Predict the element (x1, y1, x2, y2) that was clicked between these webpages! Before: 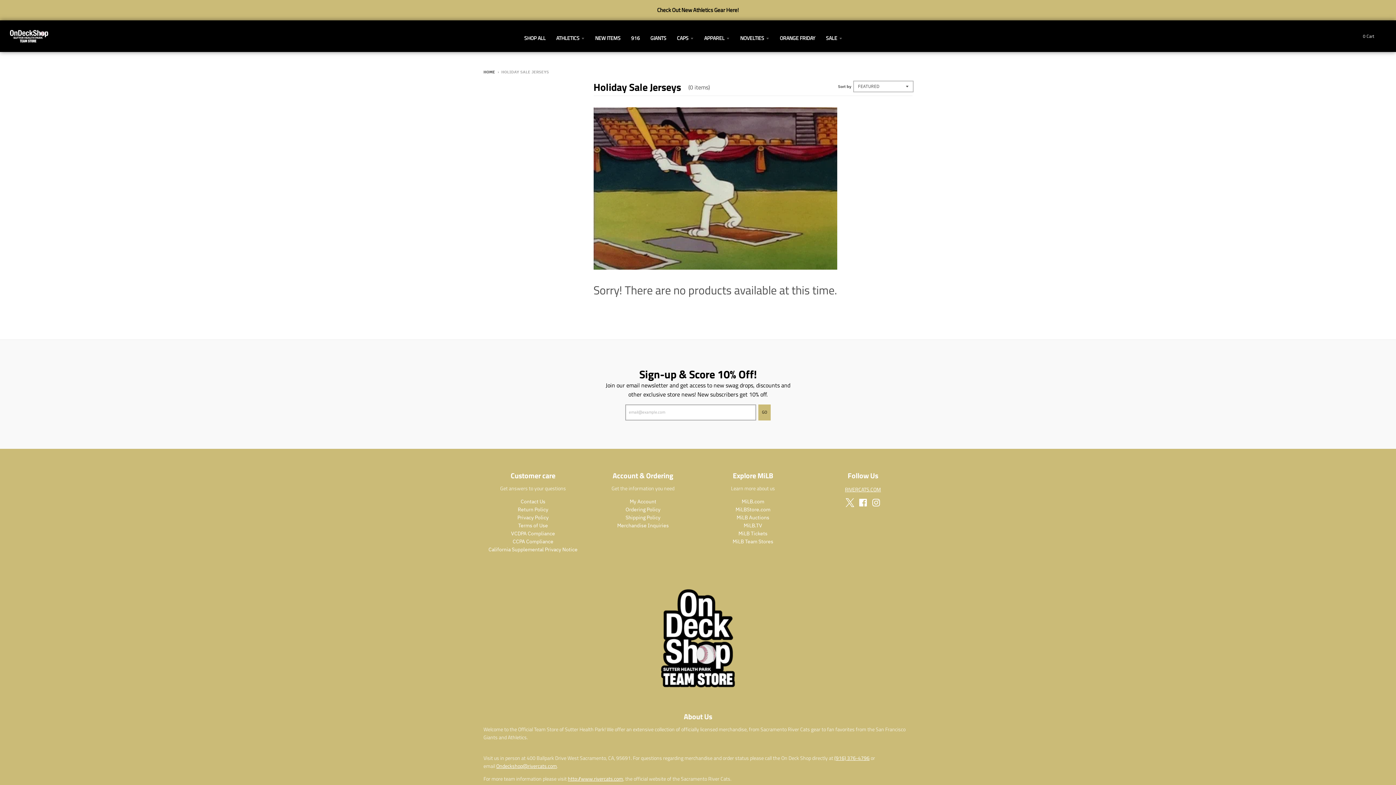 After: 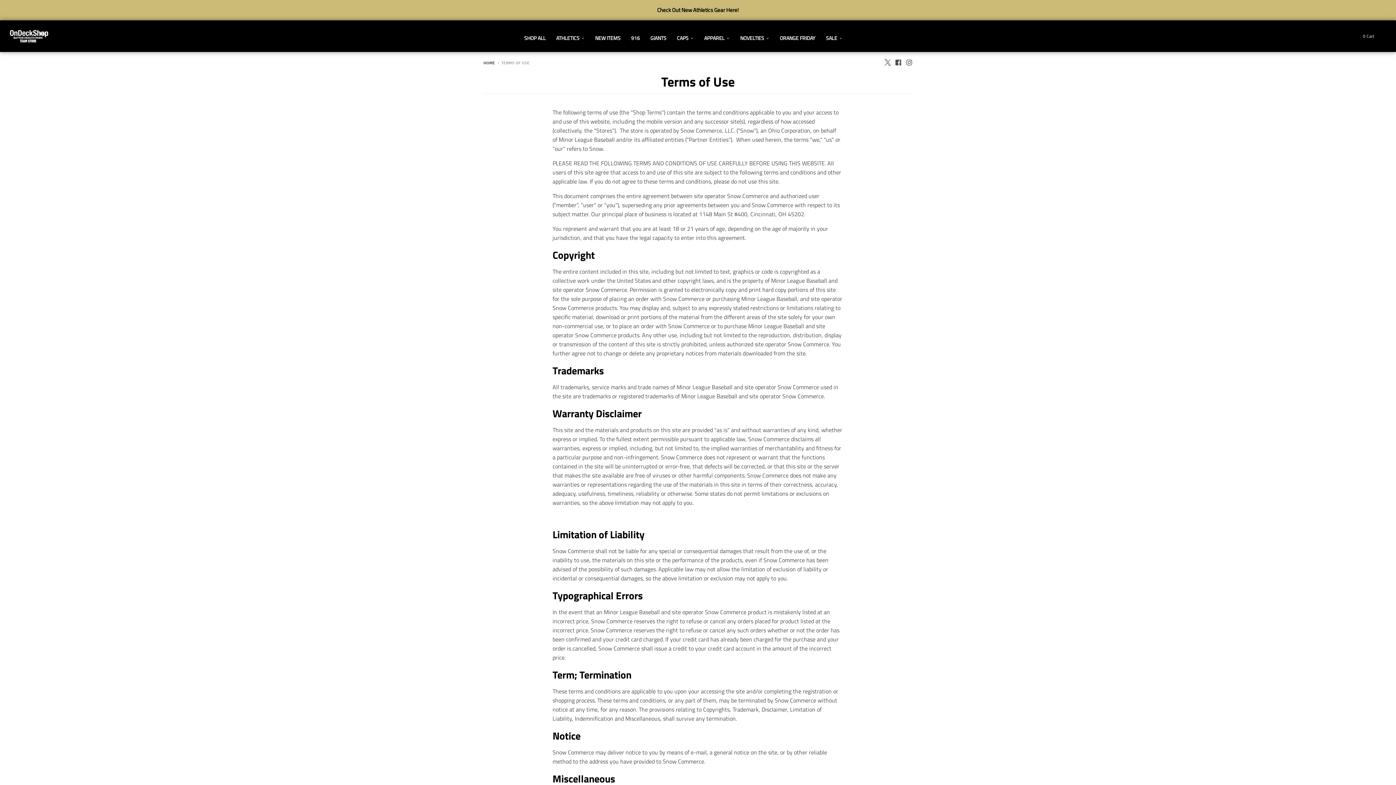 Action: bbox: (518, 522, 548, 529) label: Terms of Use